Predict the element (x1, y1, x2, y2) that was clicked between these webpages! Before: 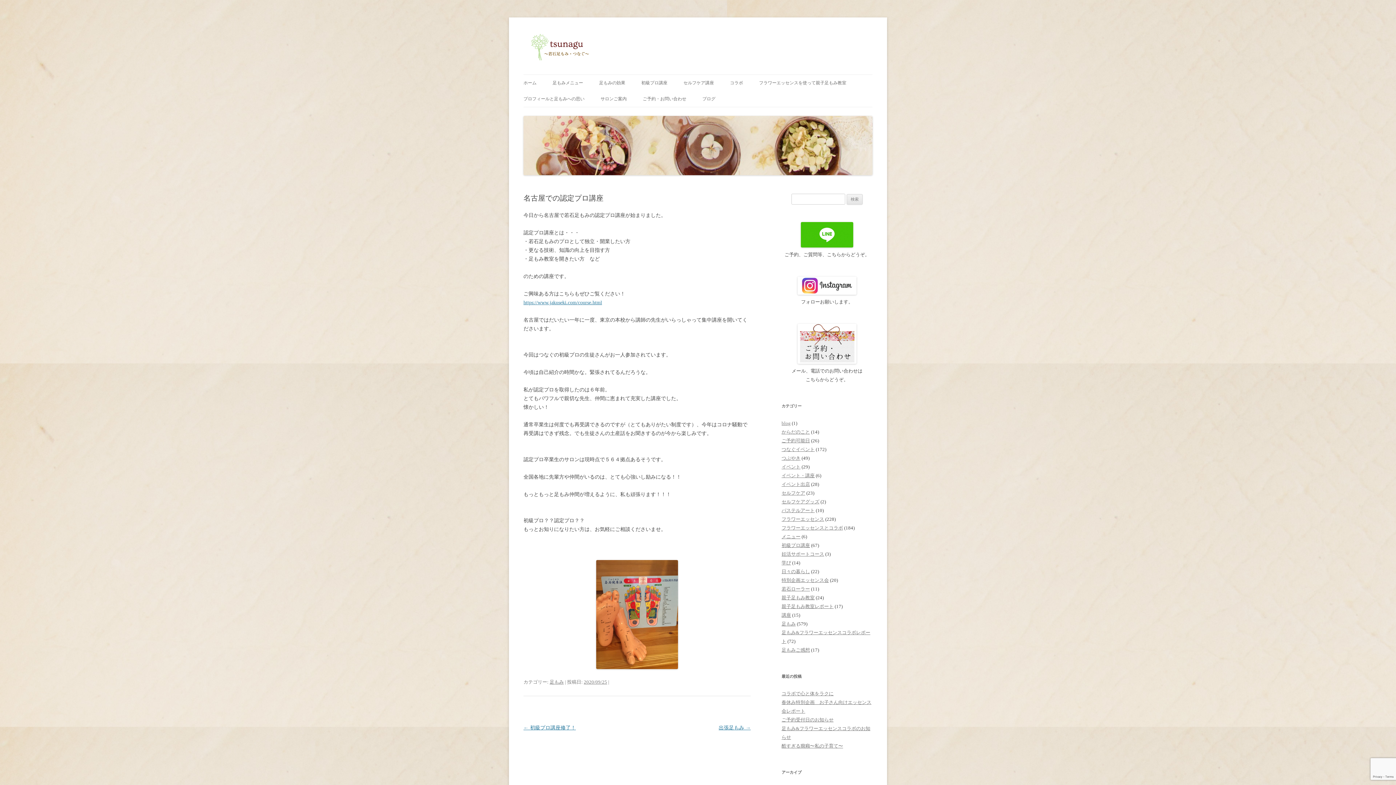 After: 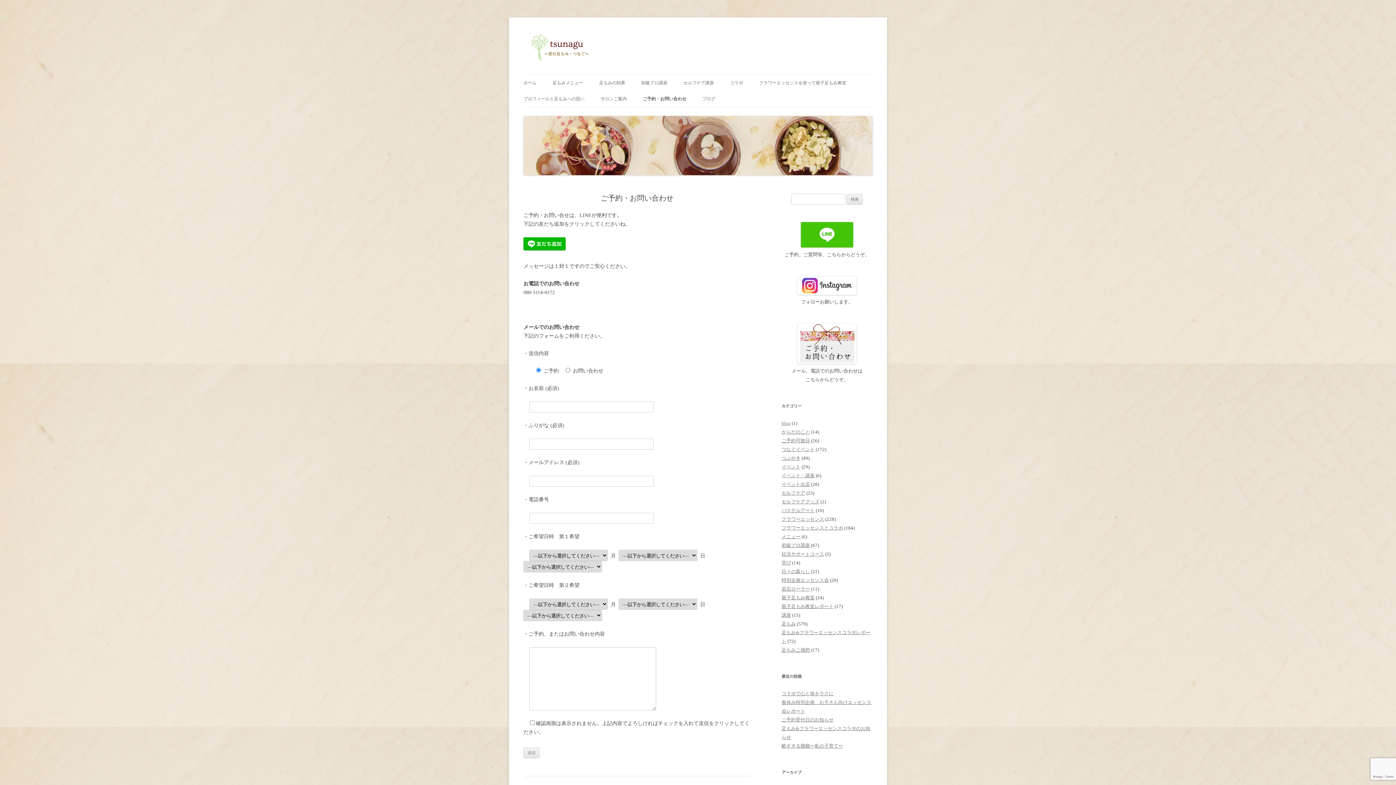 Action: label: ご予約・お問い合わせ bbox: (642, 91, 686, 107)